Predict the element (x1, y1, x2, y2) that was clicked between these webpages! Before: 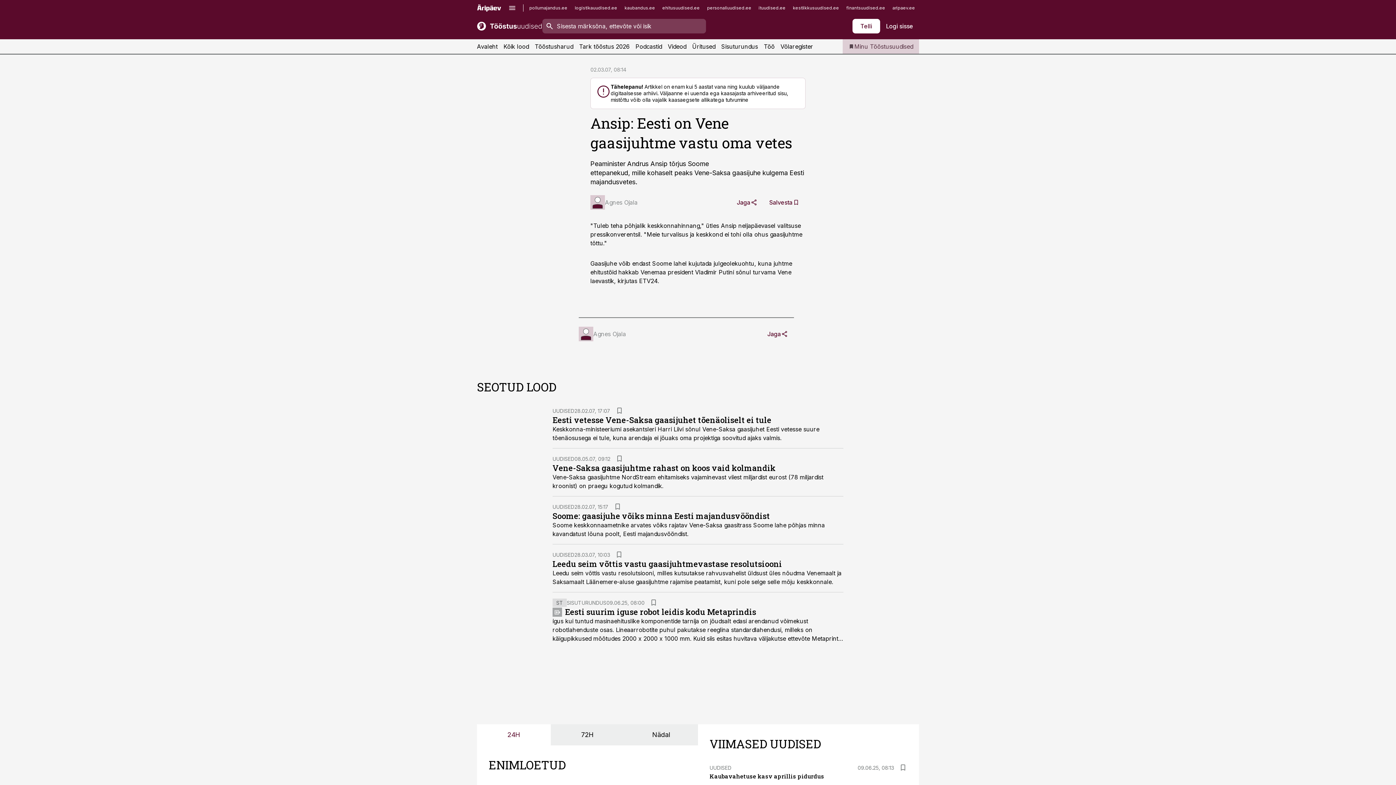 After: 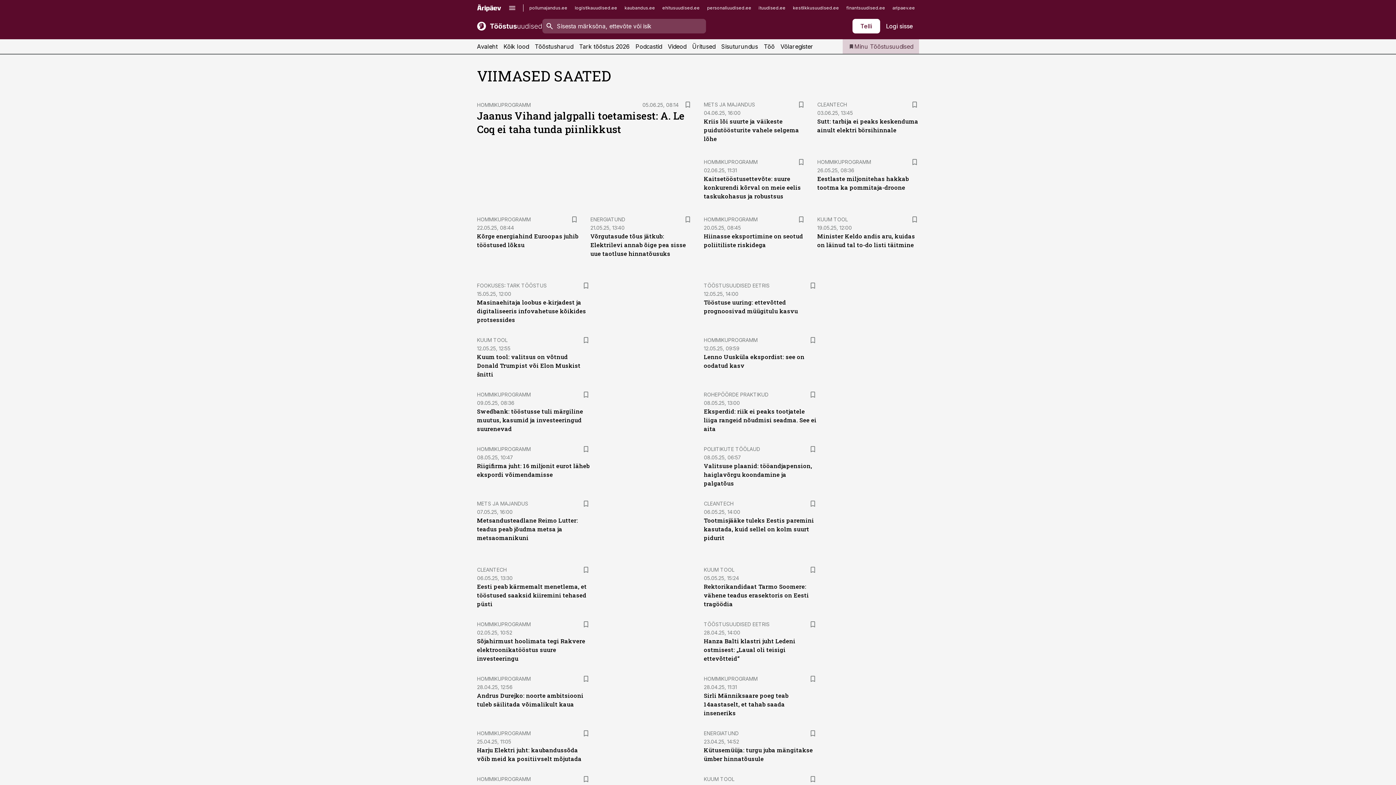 Action: bbox: (635, 39, 662, 53) label: Podcastid